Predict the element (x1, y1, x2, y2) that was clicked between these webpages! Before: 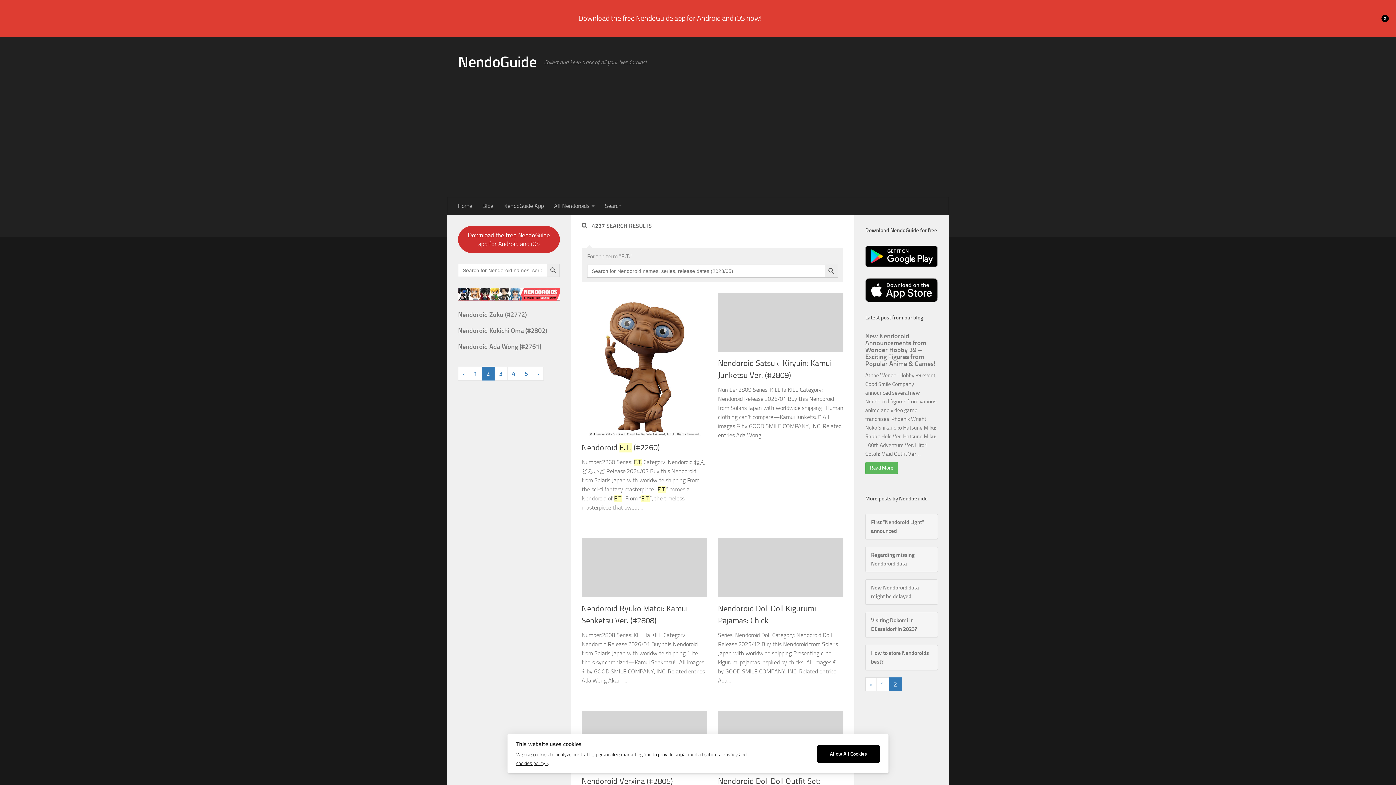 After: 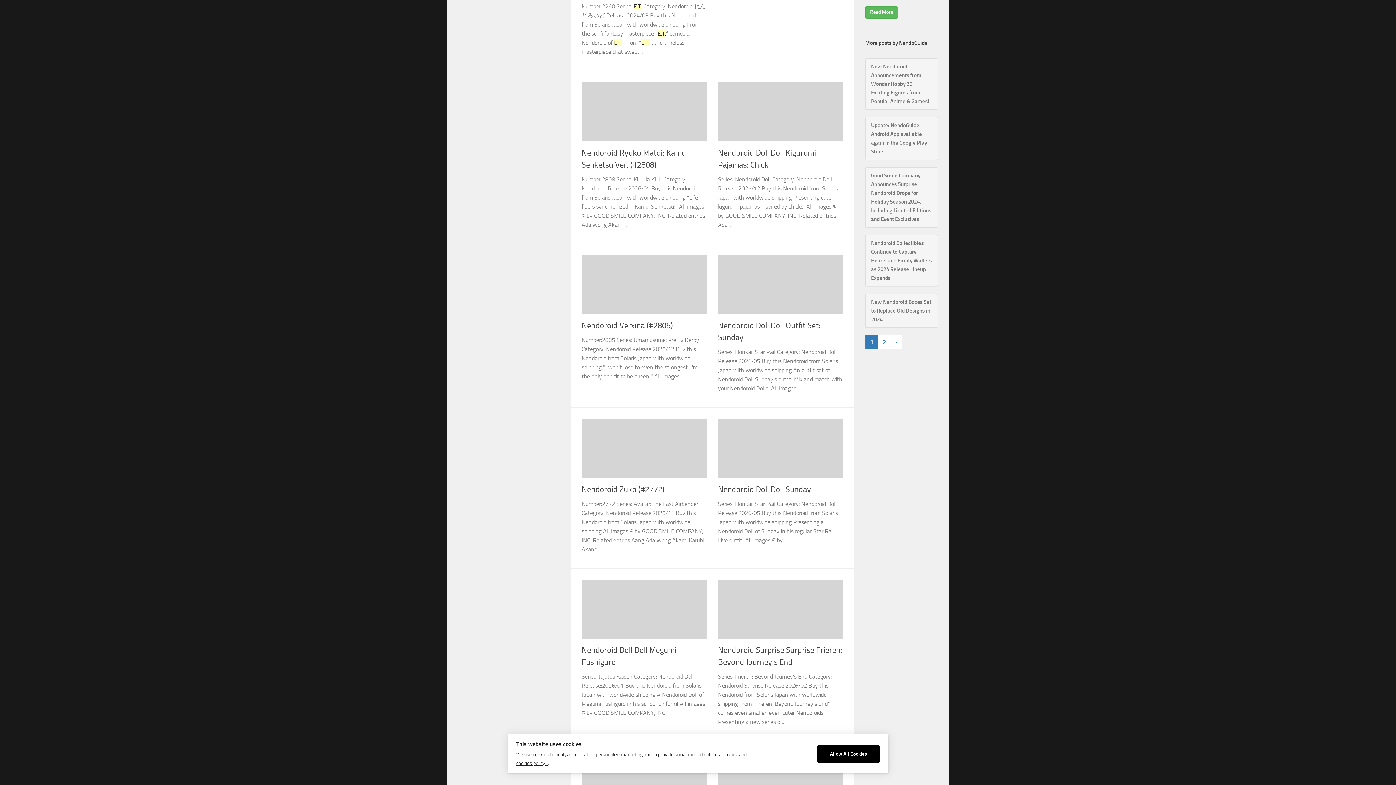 Action: label: ‹ bbox: (865, 677, 876, 691)